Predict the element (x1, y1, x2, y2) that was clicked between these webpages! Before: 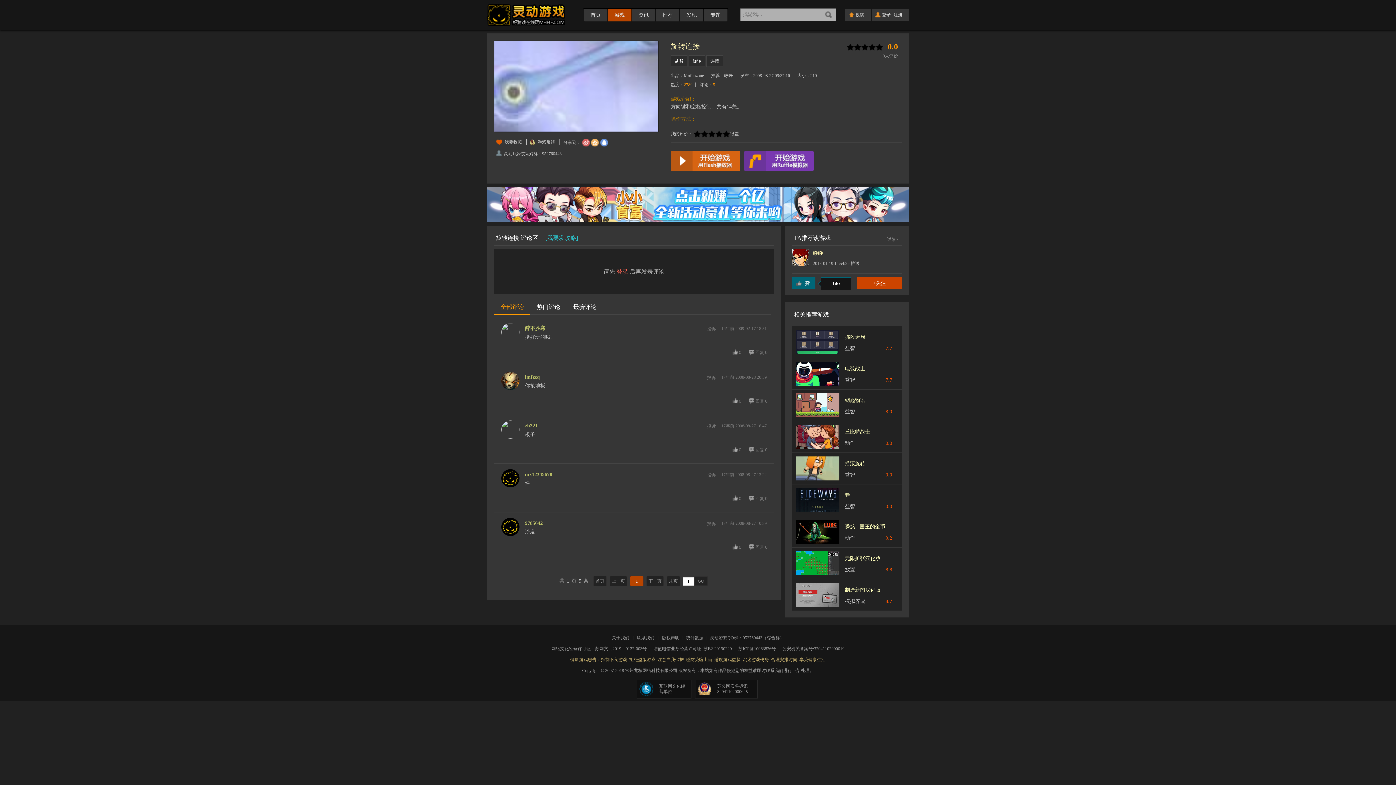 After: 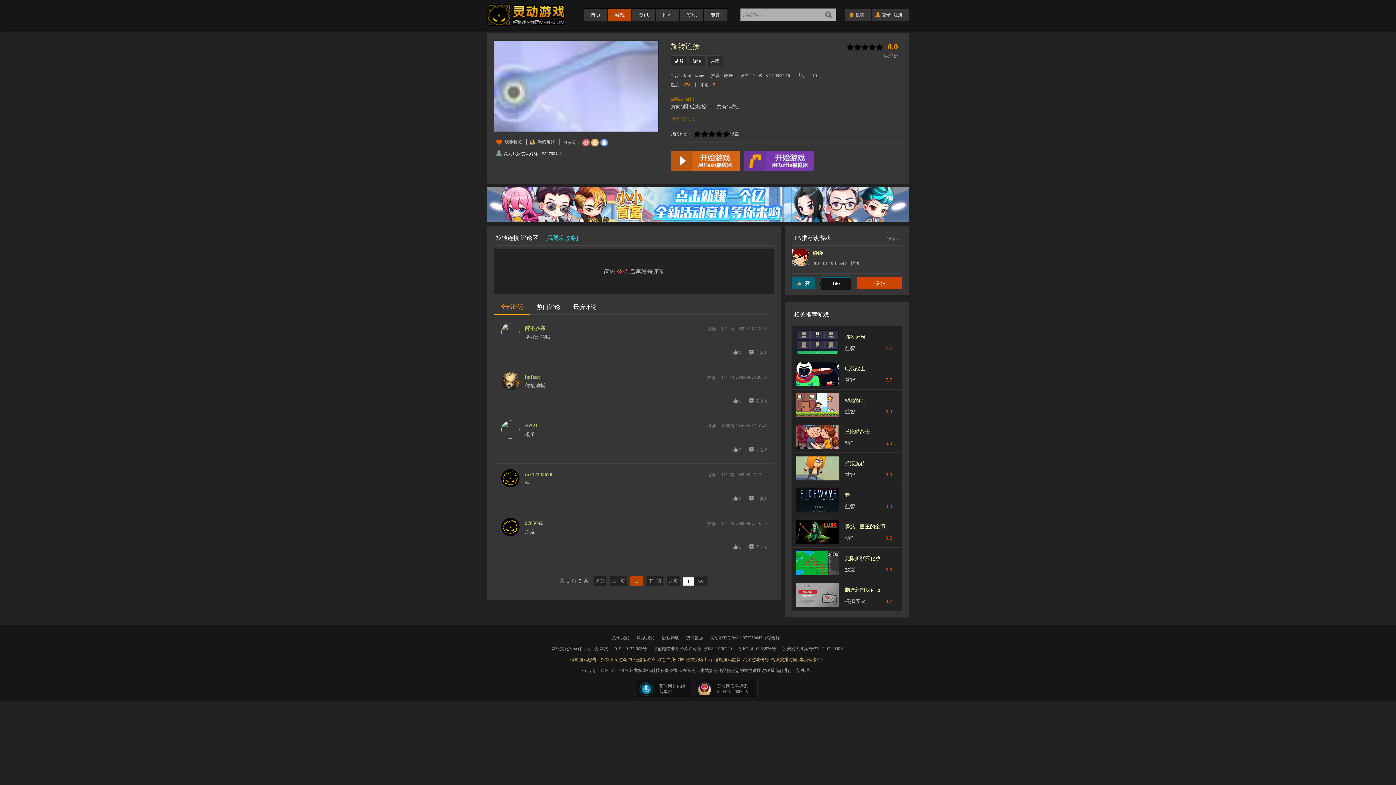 Action: label: 灵动玩家交流Q群：952760443 bbox: (496, 151, 561, 156)